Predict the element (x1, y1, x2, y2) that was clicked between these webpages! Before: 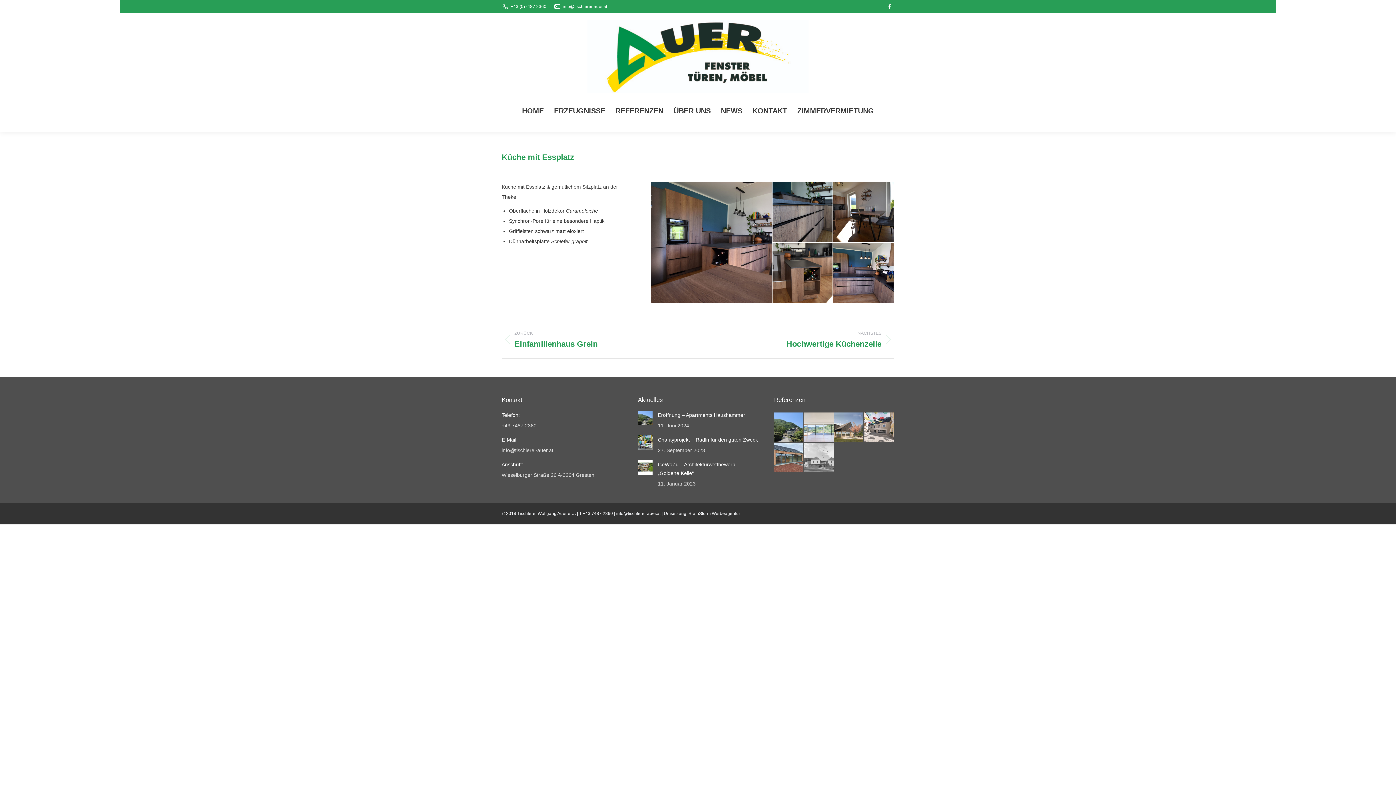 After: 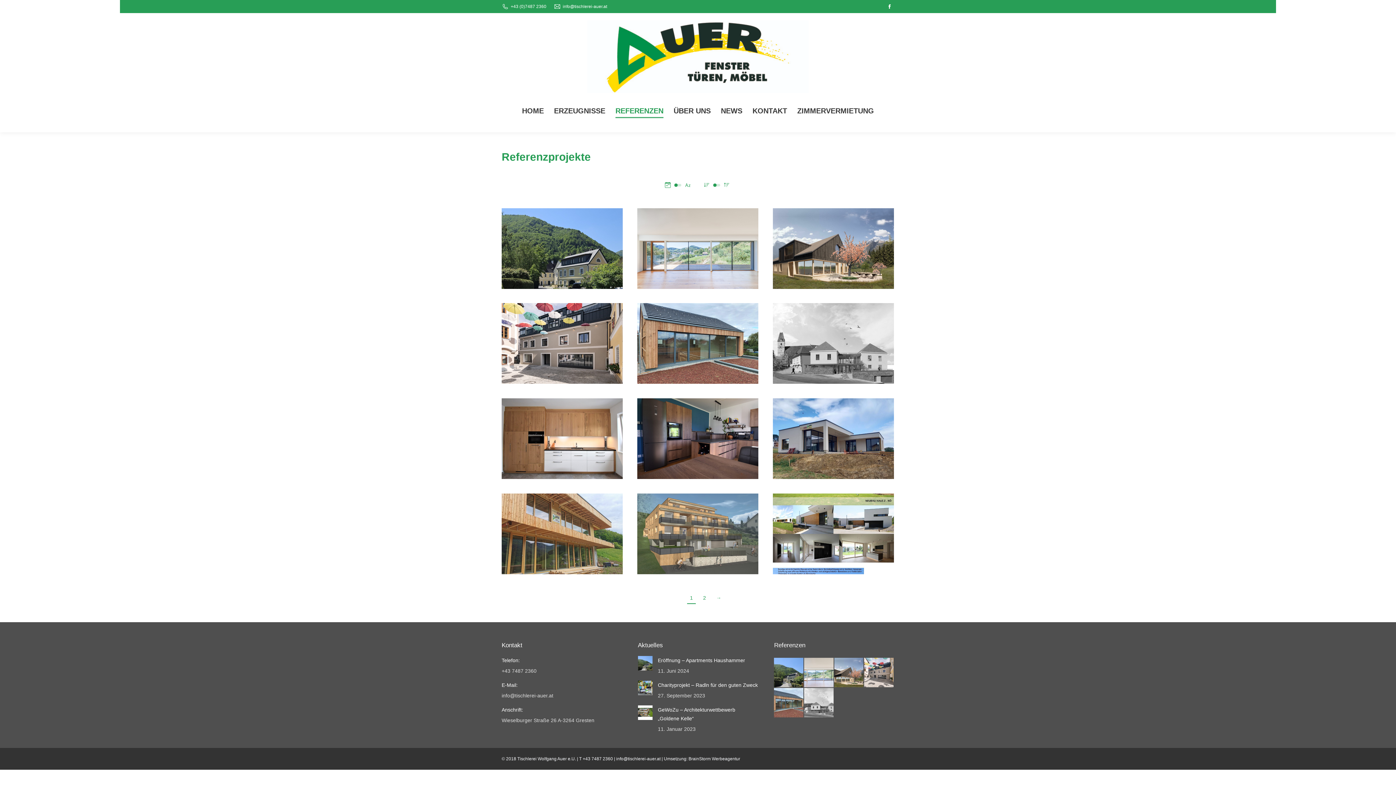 Action: bbox: (615, 104, 663, 117) label: REFERENZEN